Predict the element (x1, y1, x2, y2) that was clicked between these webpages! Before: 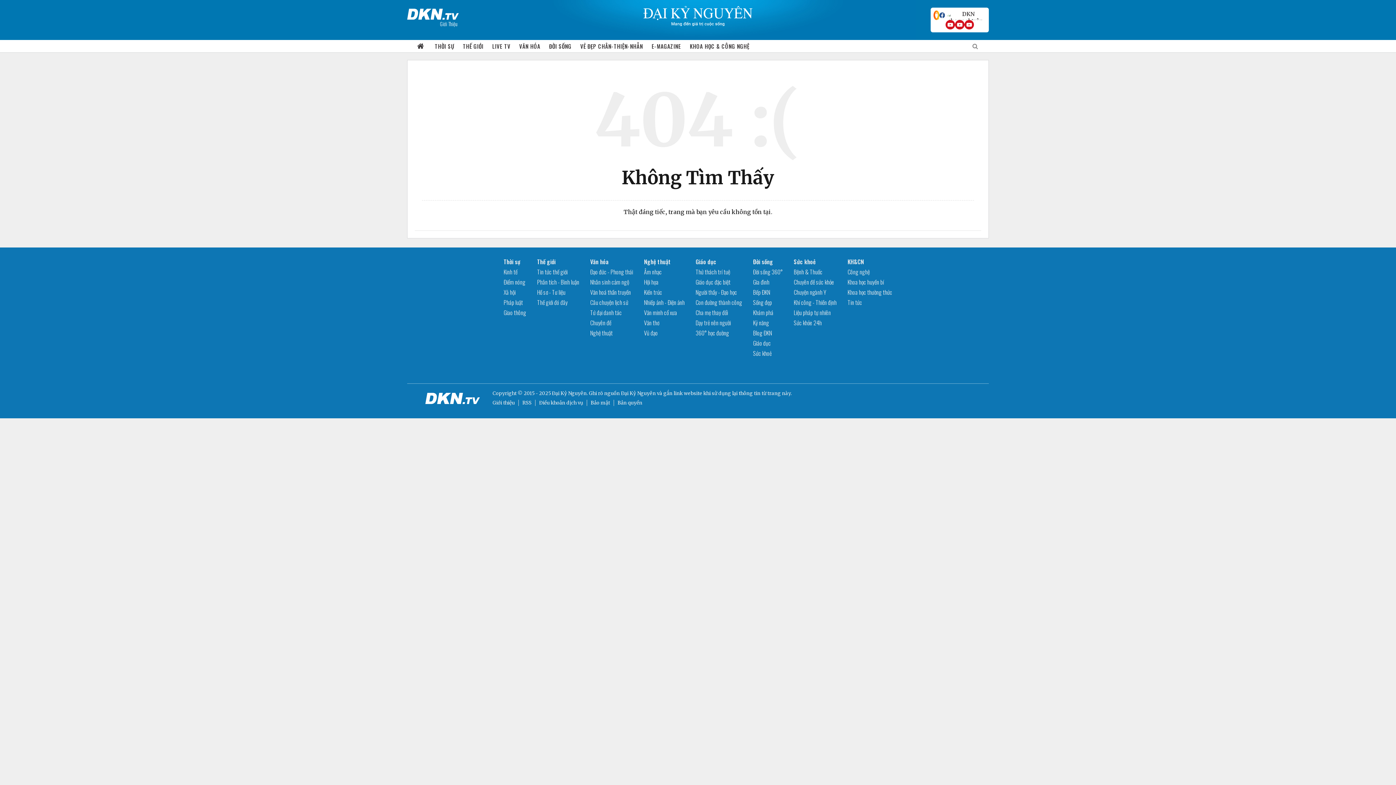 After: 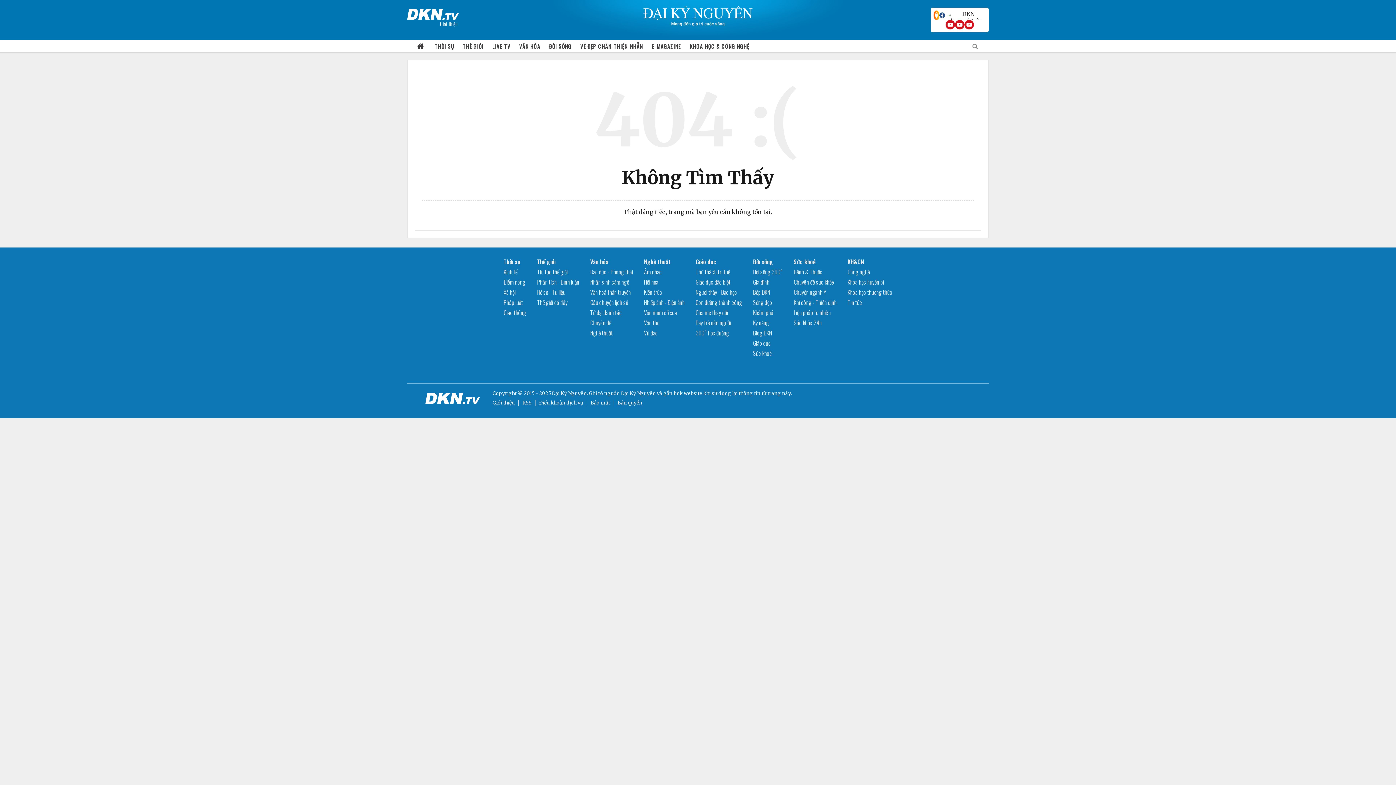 Action: bbox: (964, 20, 974, 29)